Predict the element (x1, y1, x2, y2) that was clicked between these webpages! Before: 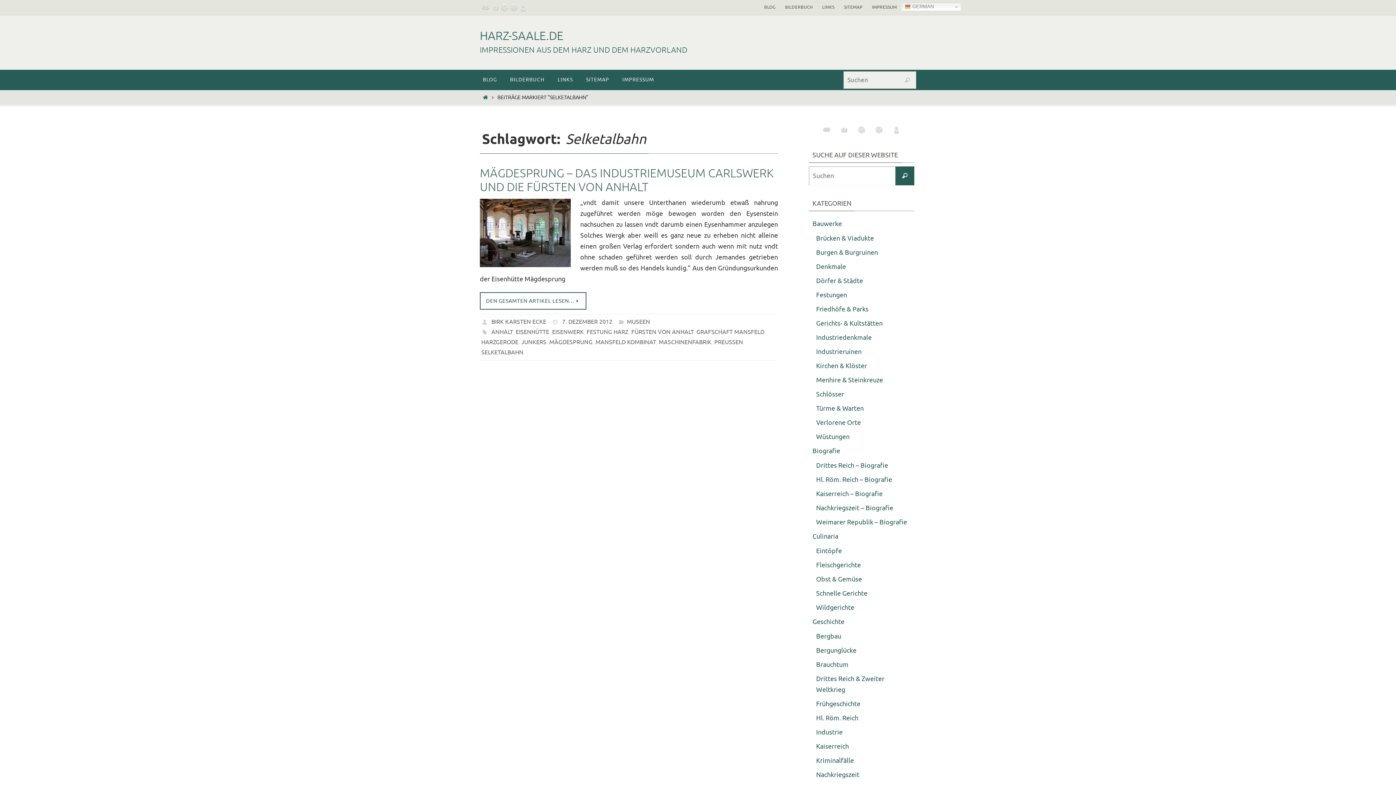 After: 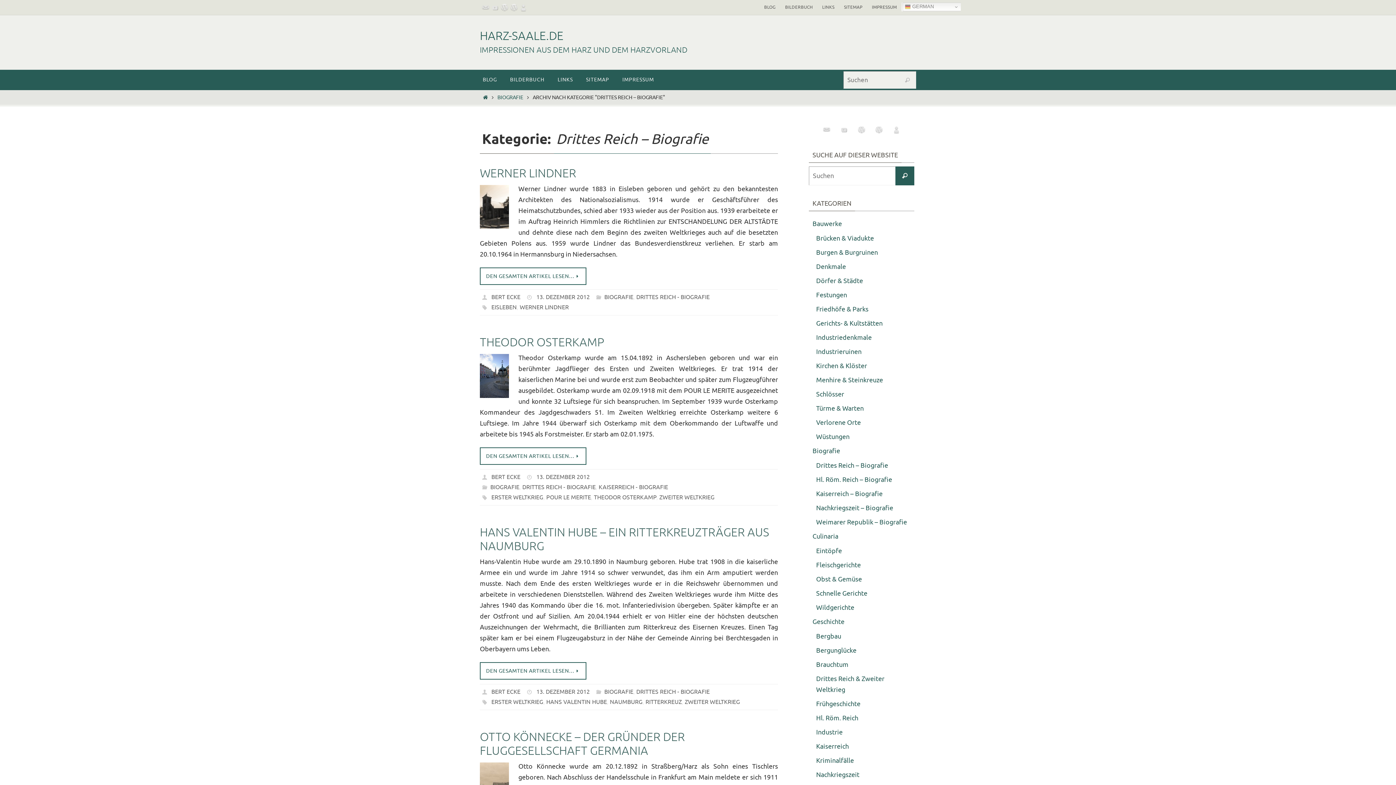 Action: bbox: (816, 461, 888, 470) label: Drittes Reich – Biografie